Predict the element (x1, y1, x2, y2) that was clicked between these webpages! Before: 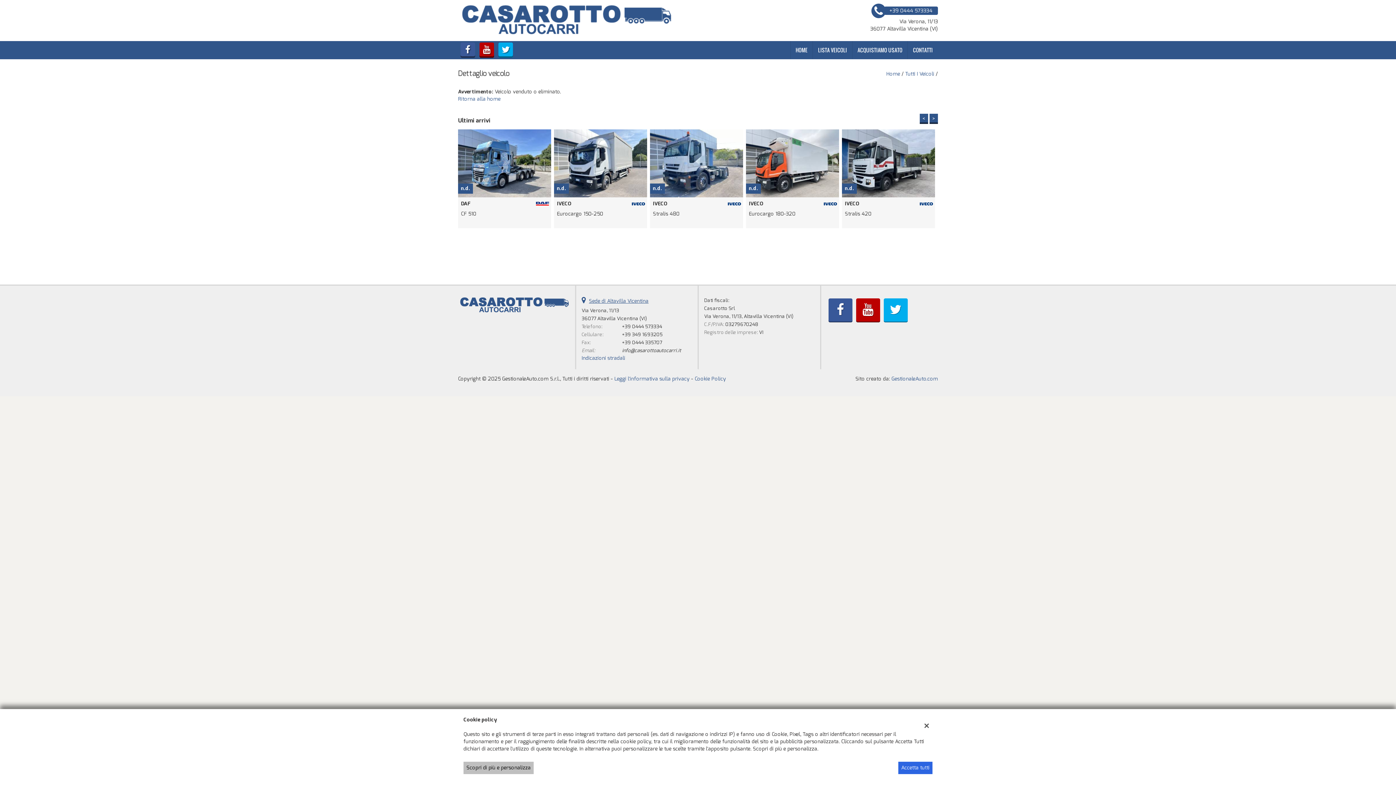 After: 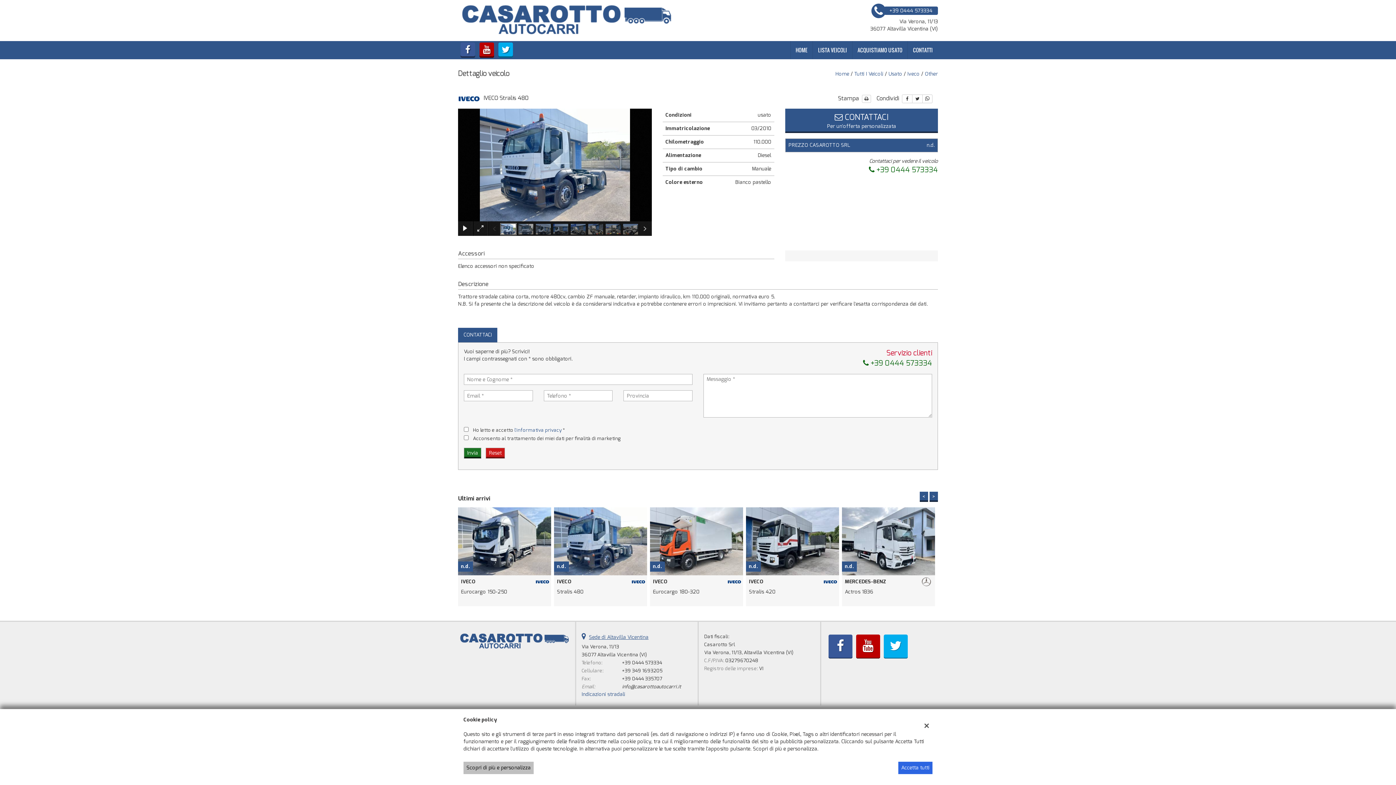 Action: bbox: (842, 129, 935, 228) label: VAI ALLA SCHEDA
n.d.
IVECO
Stralis 480